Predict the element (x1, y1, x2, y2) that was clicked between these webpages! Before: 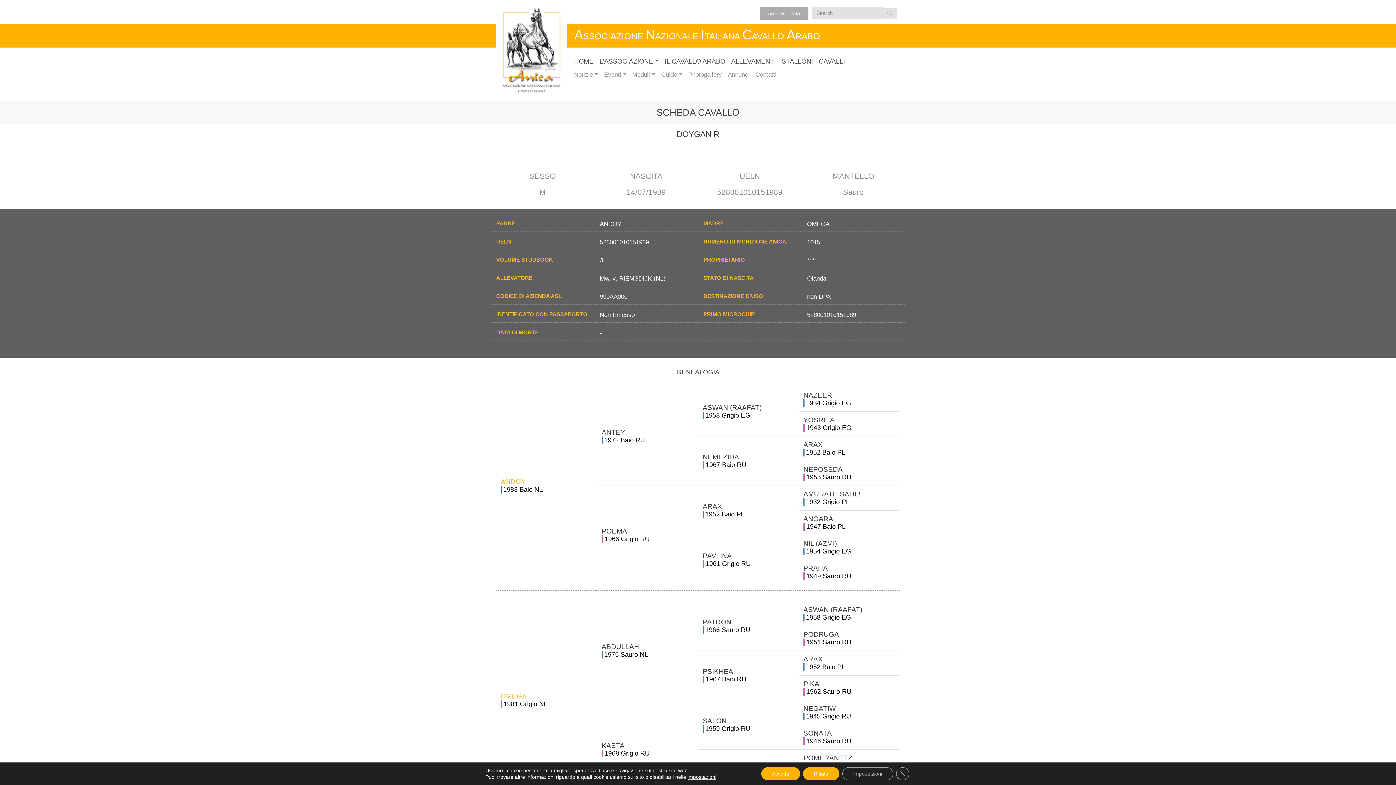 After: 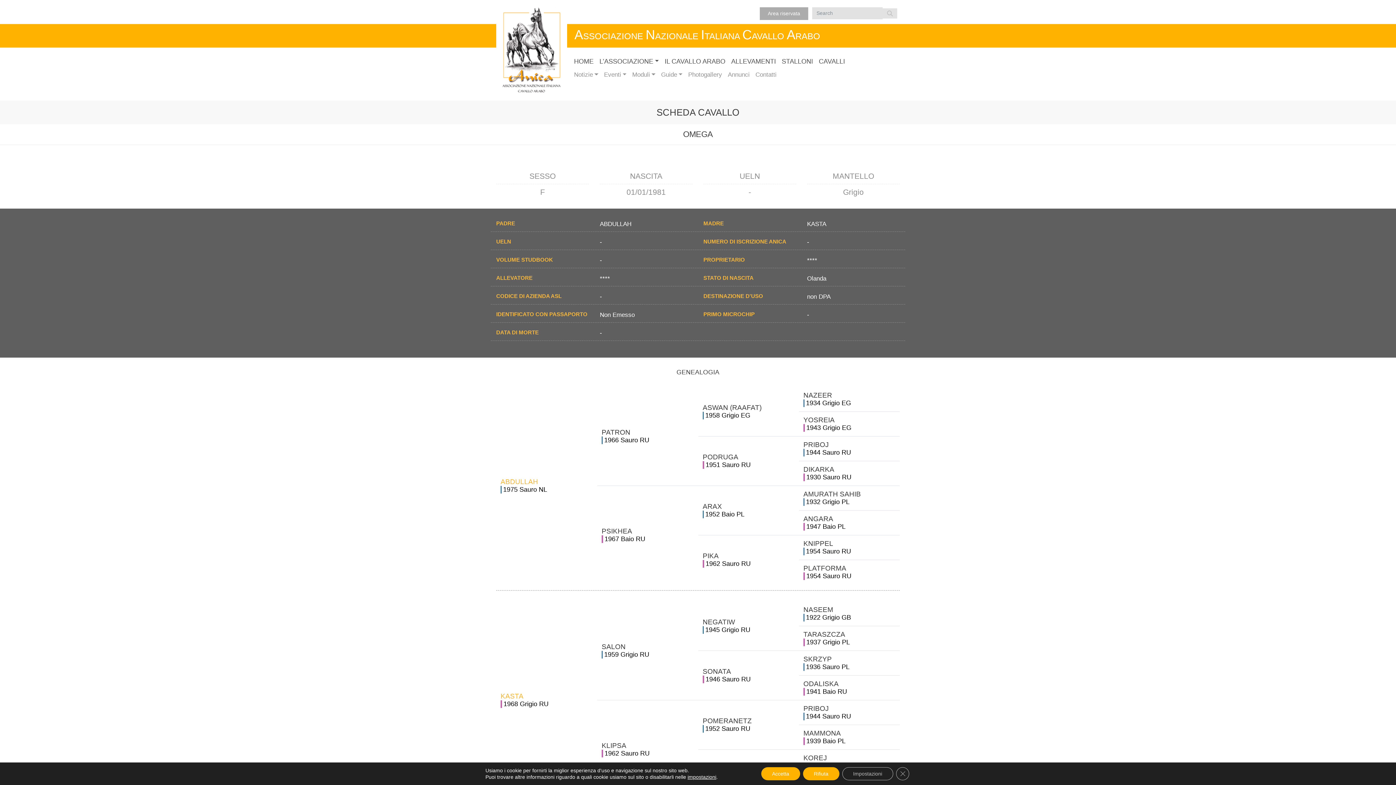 Action: bbox: (500, 692, 526, 700) label: OMEGA